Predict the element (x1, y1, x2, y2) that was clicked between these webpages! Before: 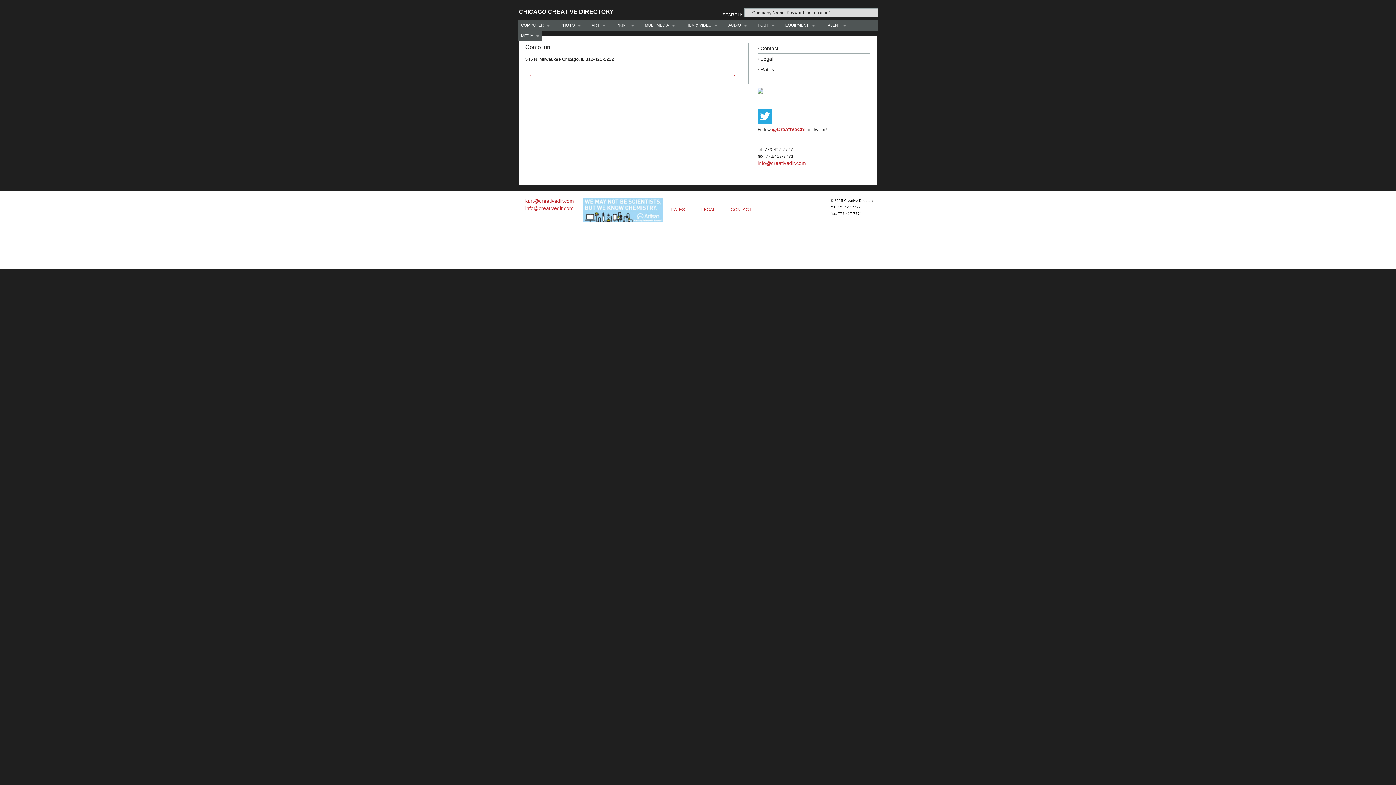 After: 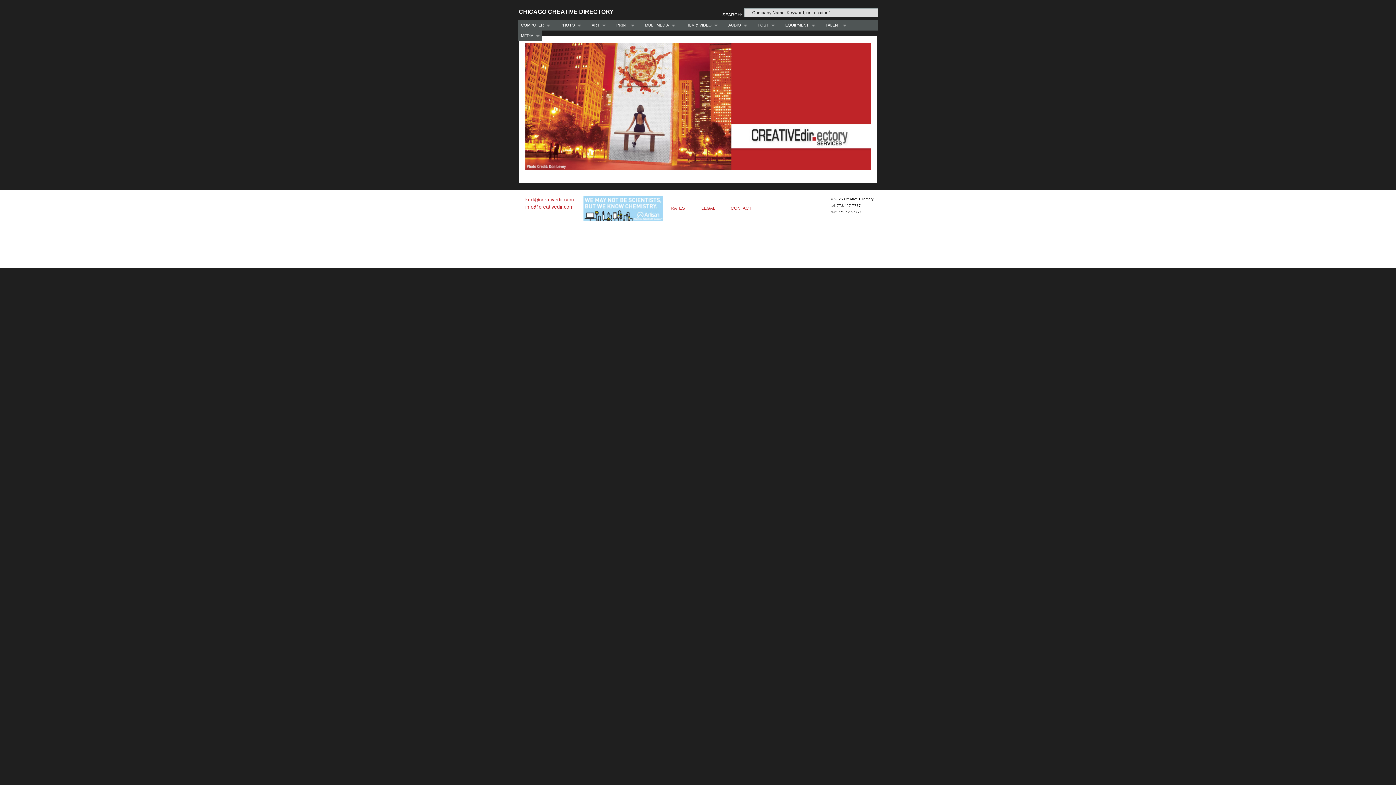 Action: bbox: (518, 8, 613, 14) label: CHICAGO CREATIVE DIRECTORY